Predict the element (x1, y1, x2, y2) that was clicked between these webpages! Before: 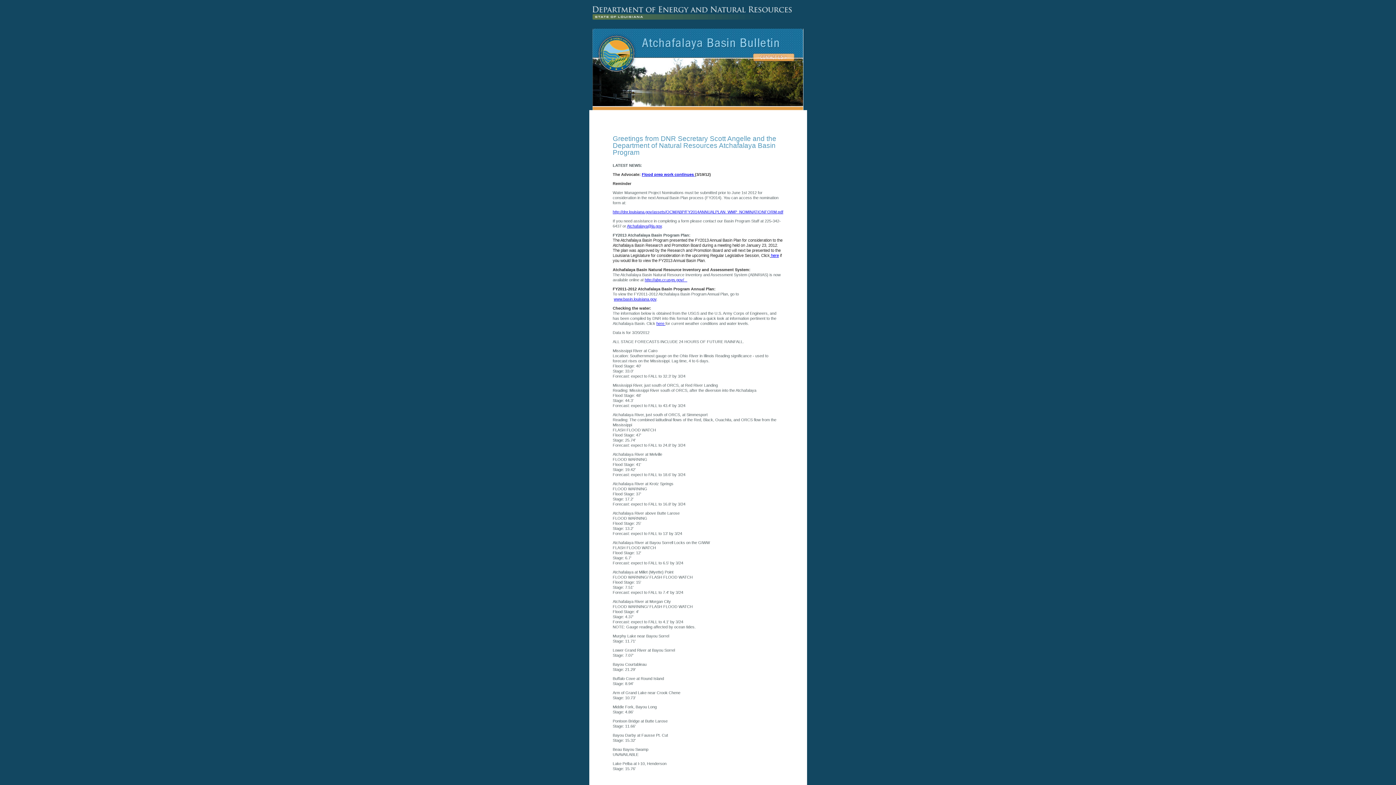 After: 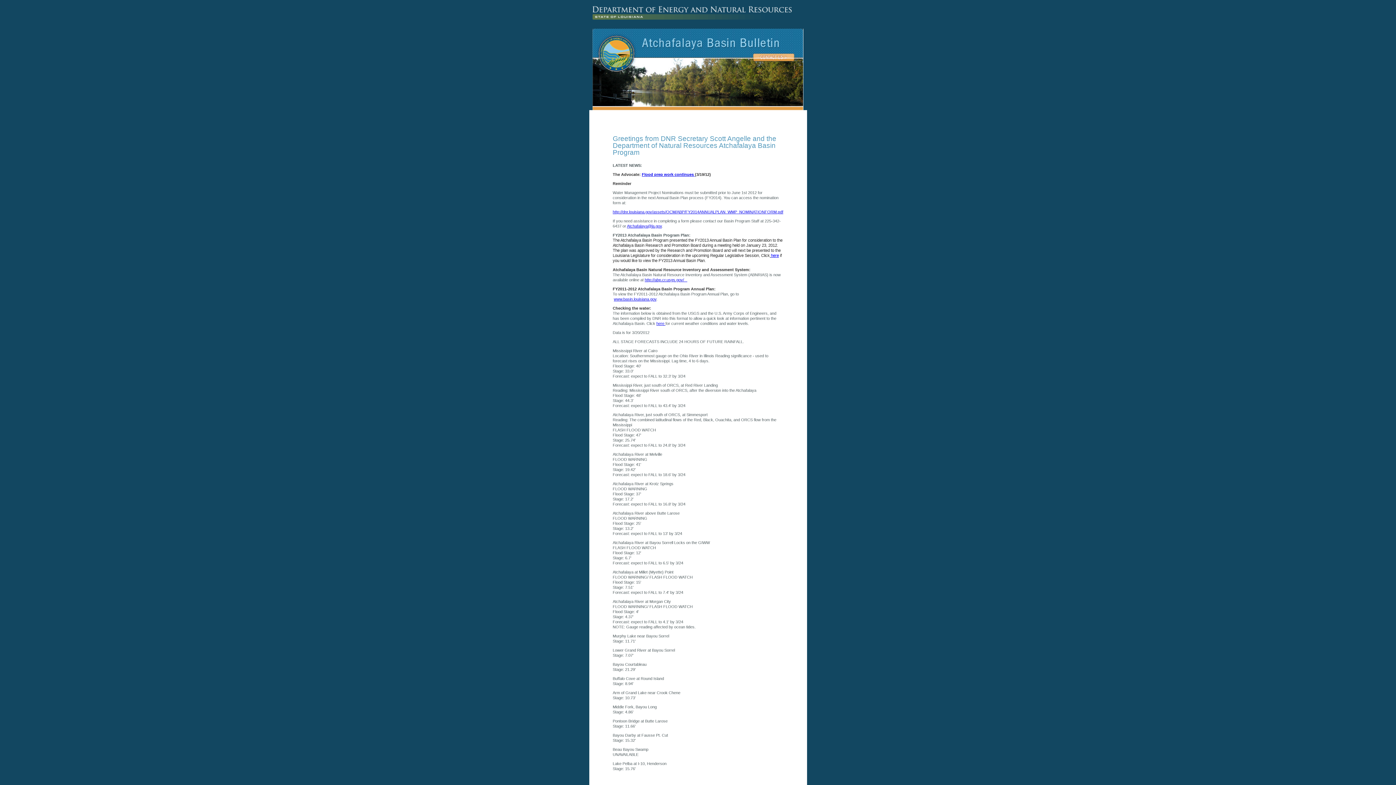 Action: label: www.basin.louisiana.gov bbox: (614, 297, 656, 301)